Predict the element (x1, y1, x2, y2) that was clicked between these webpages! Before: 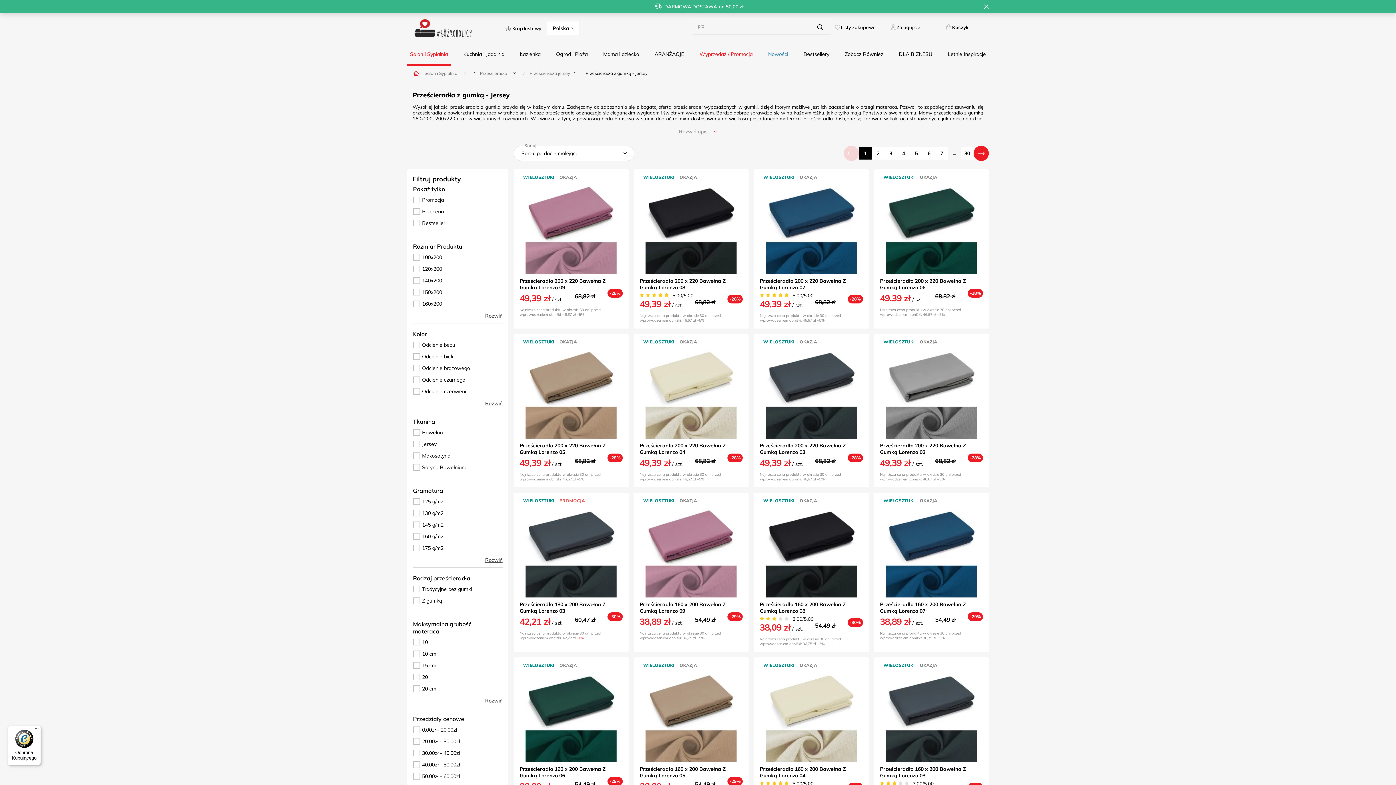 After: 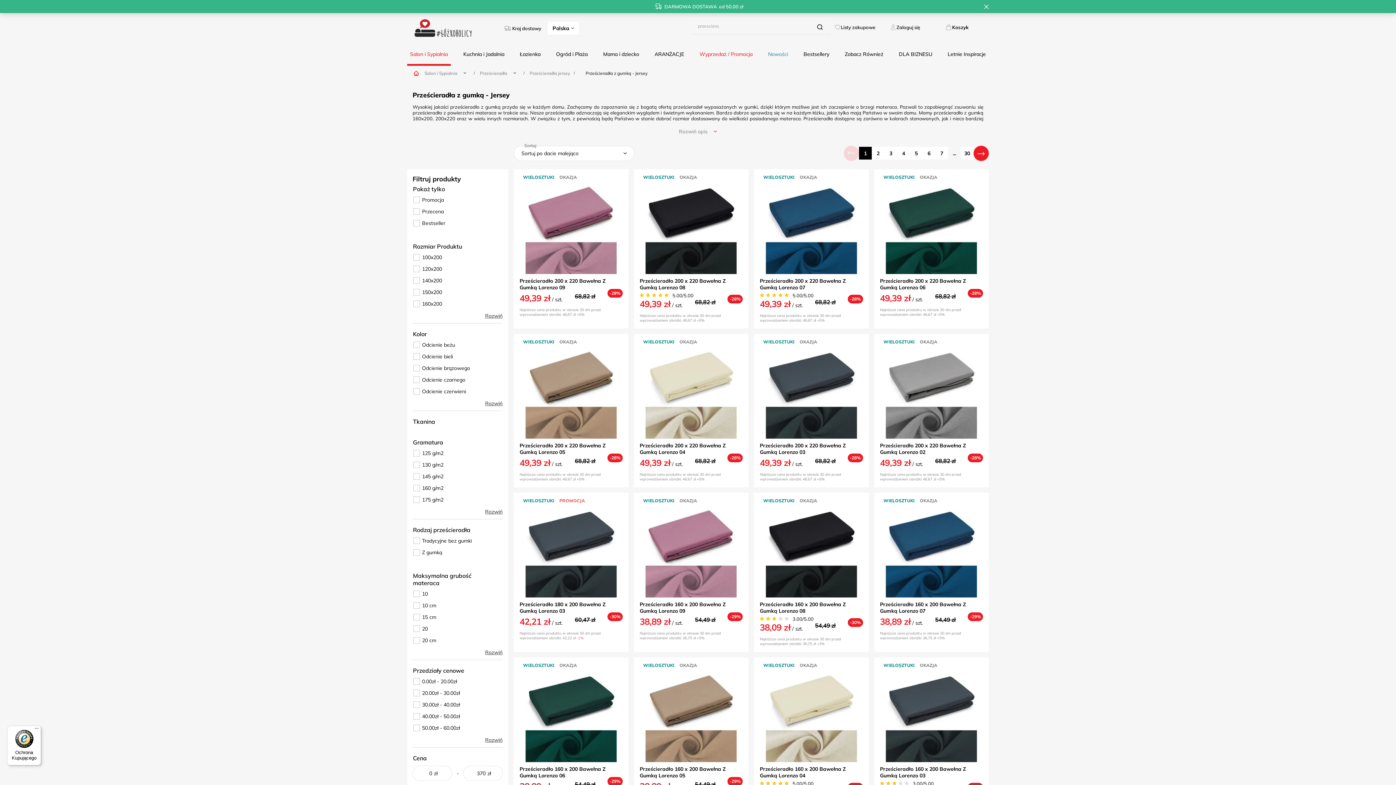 Action: label: Tkanina bbox: (412, 415, 503, 427)